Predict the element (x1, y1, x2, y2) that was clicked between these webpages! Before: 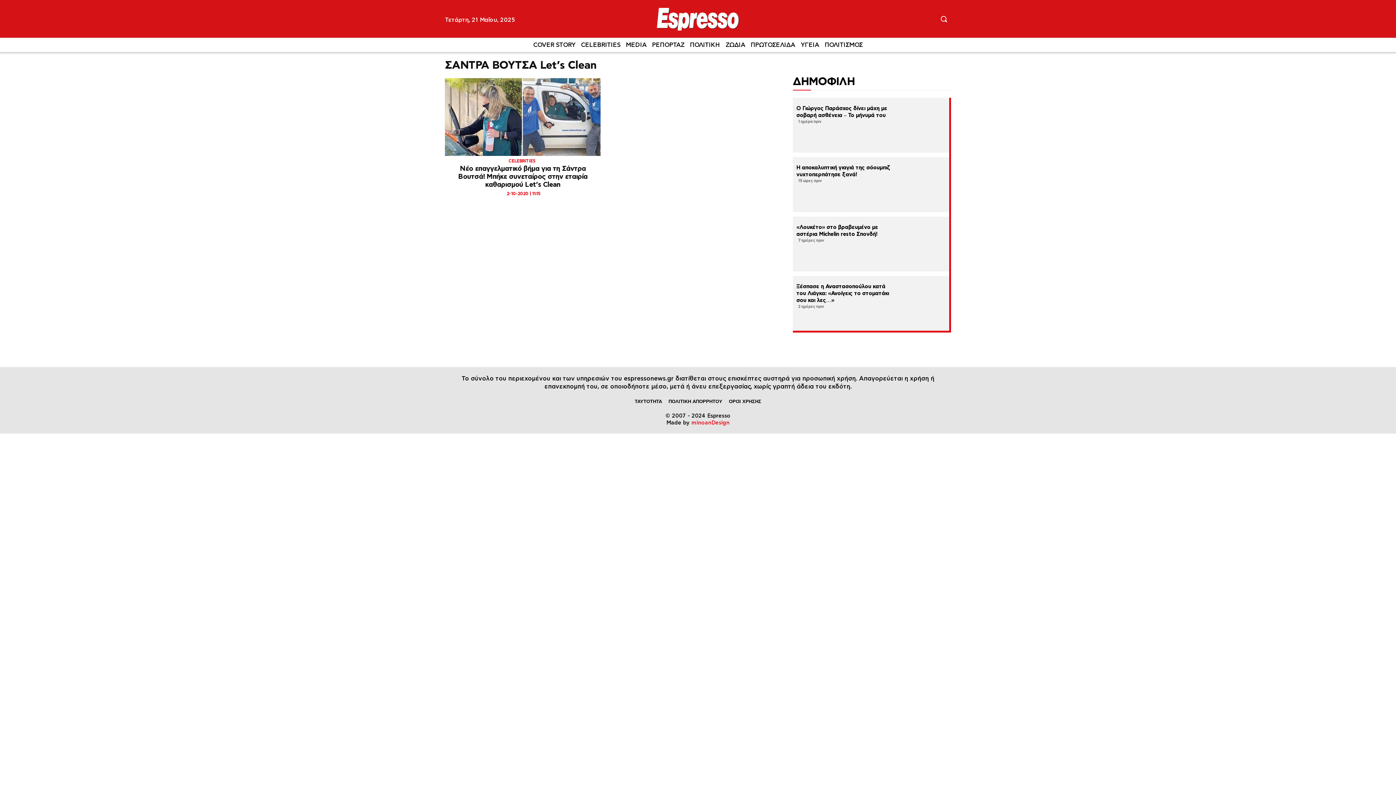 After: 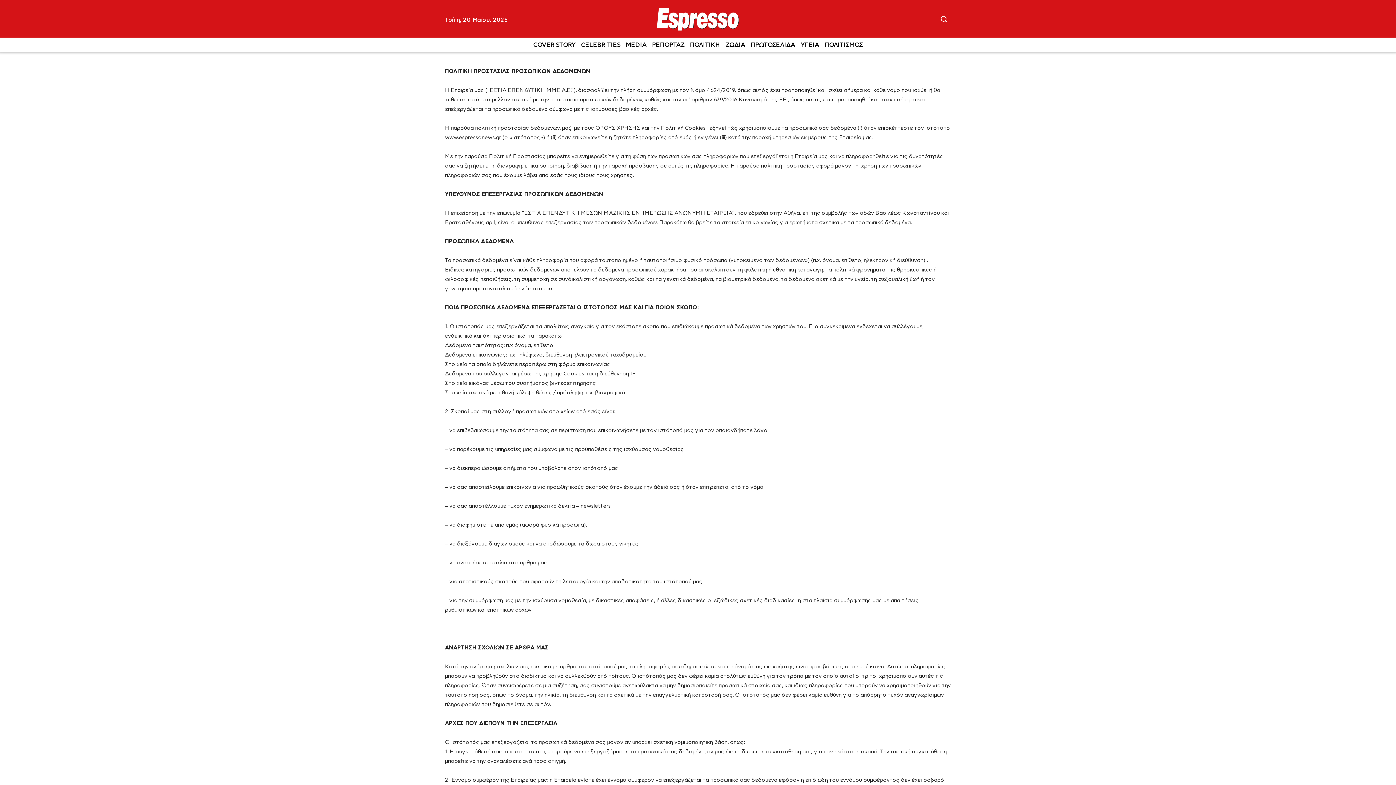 Action: bbox: (665, 394, 725, 409) label: ΠΟΛΙΤΙΚΗ ΑΠΟΡΡΗΤΟΥ